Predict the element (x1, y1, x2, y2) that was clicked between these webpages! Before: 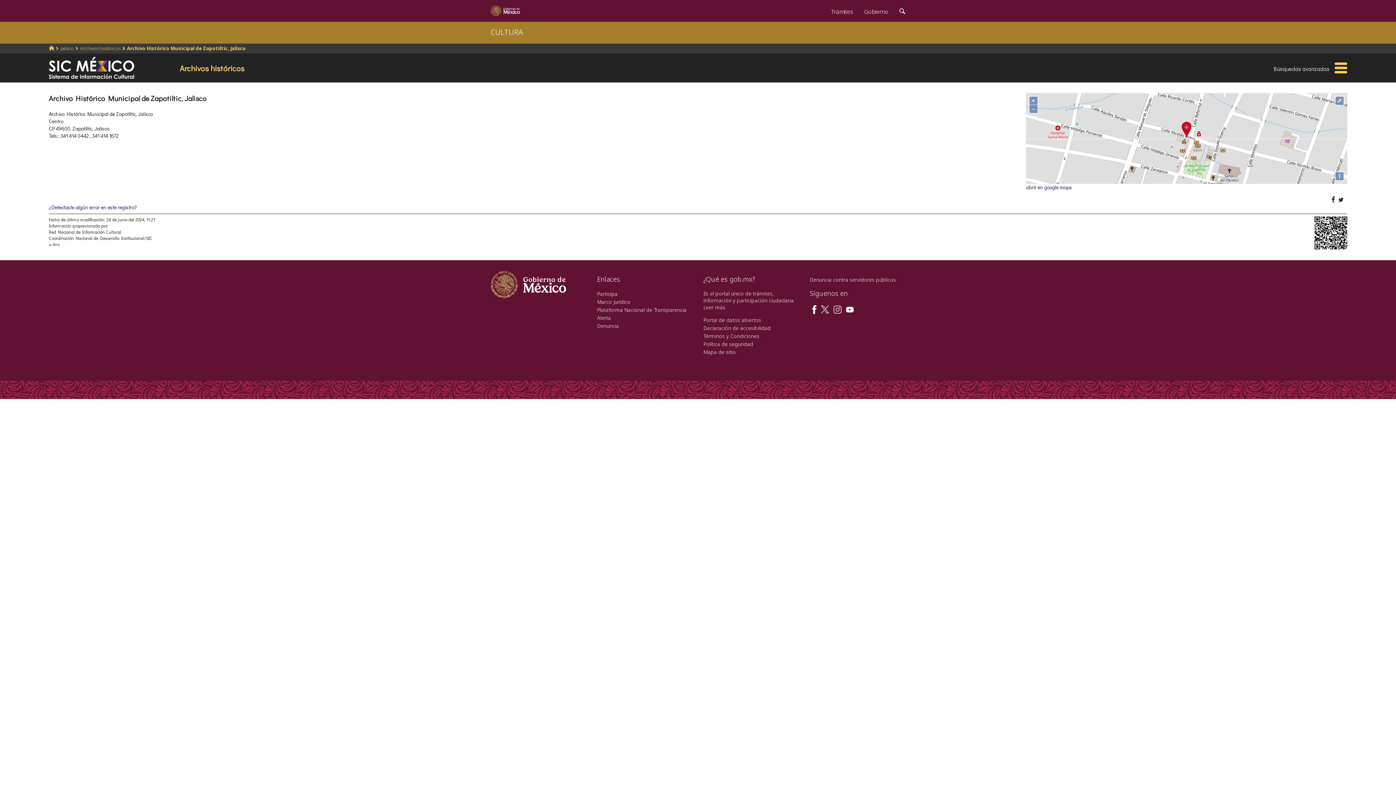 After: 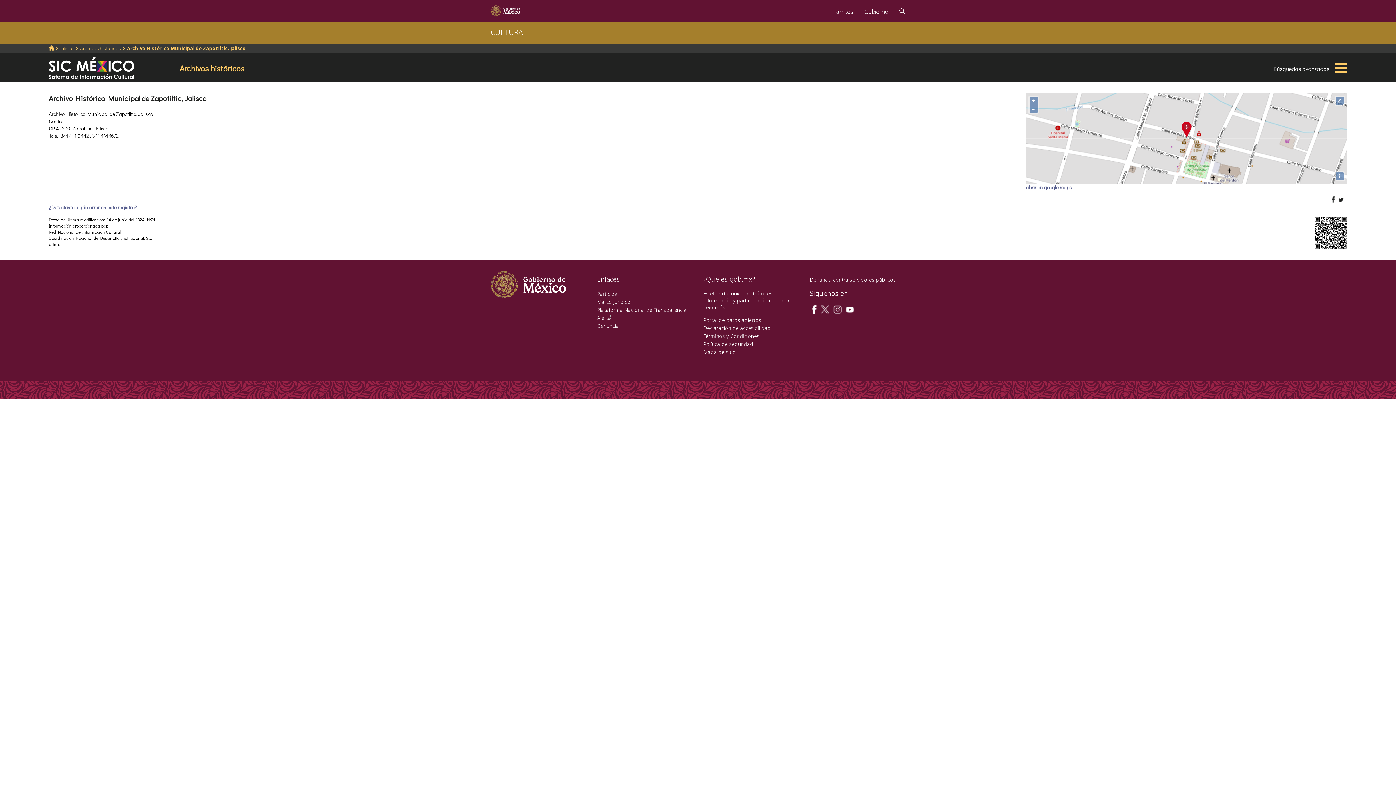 Action: bbox: (597, 314, 611, 321) label: Alerta